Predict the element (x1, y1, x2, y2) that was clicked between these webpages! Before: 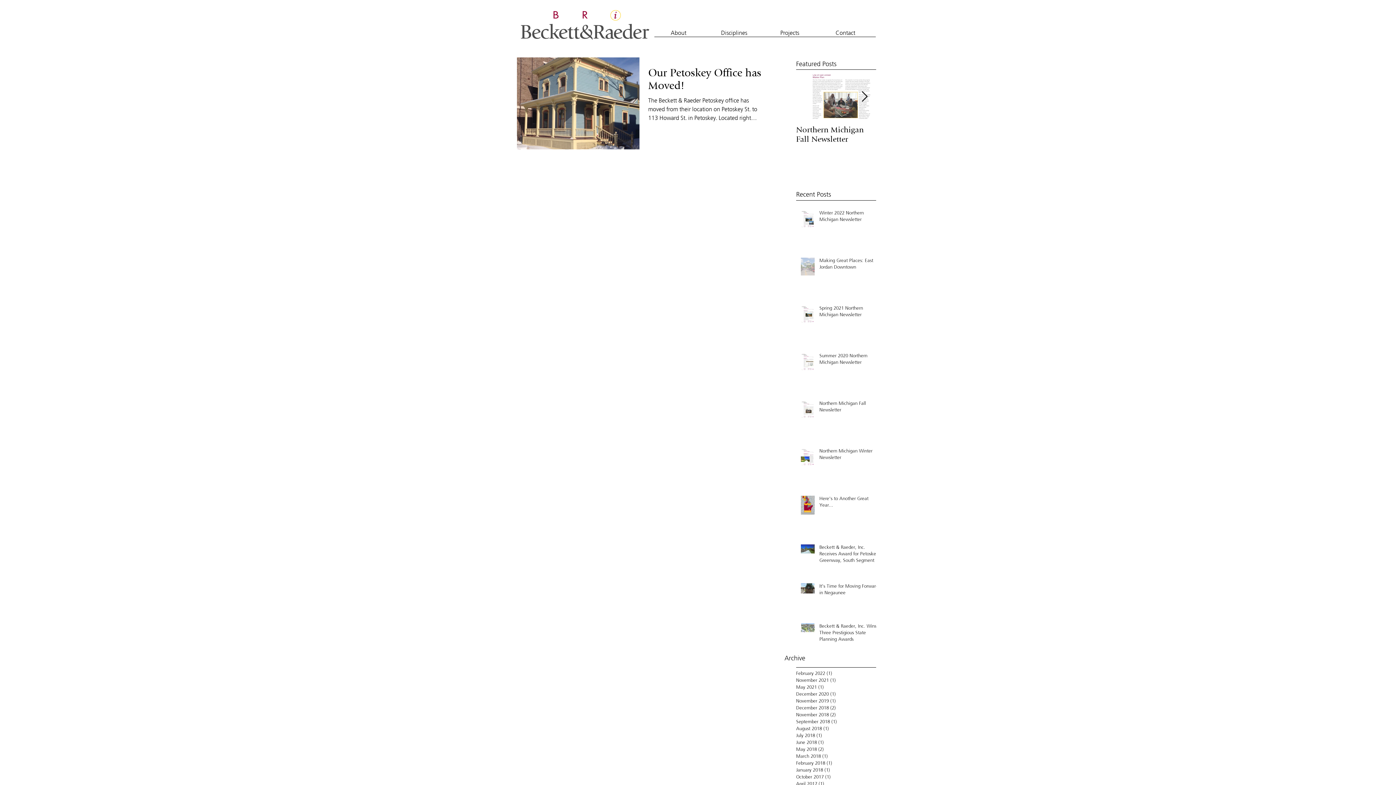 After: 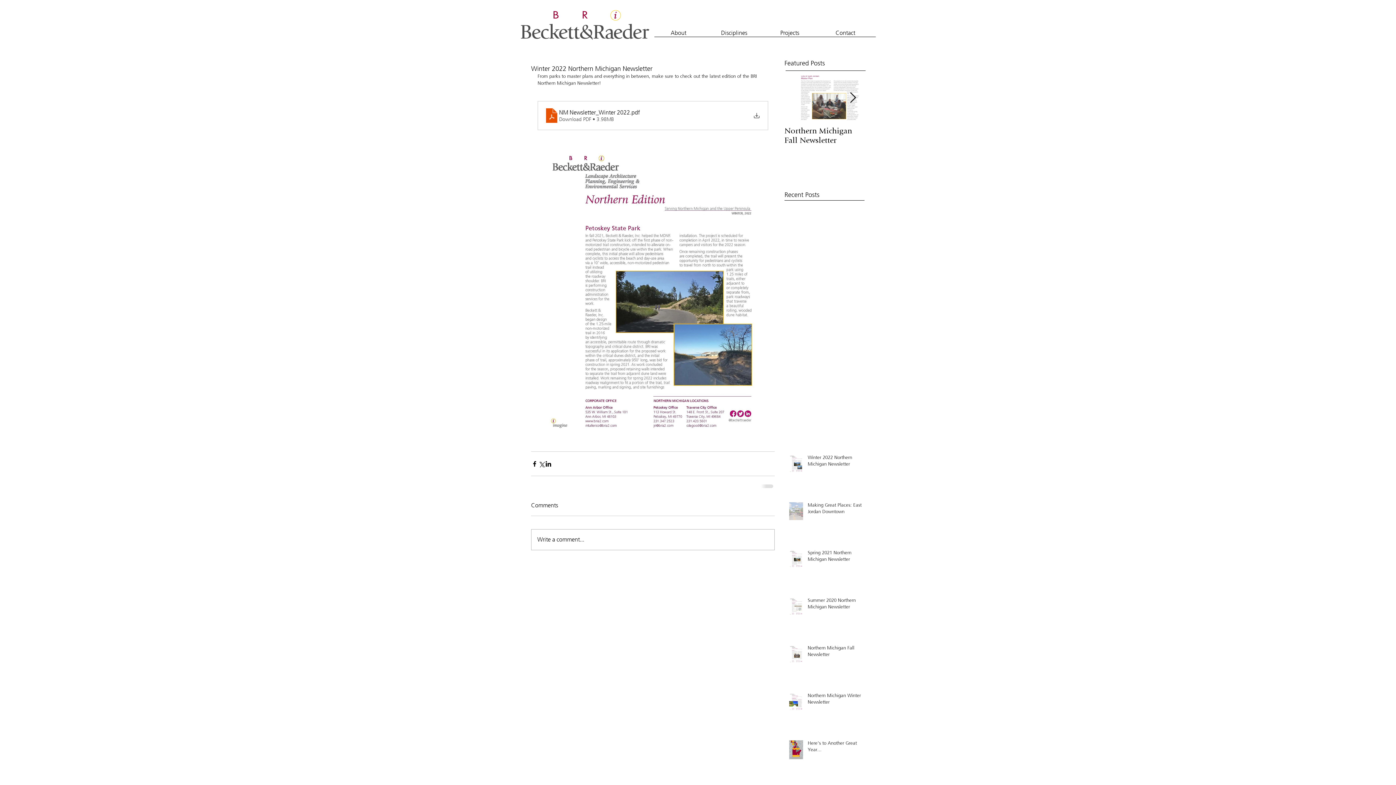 Action: label: Winter 2022 Northern Michigan Newsletter bbox: (819, 209, 880, 225)